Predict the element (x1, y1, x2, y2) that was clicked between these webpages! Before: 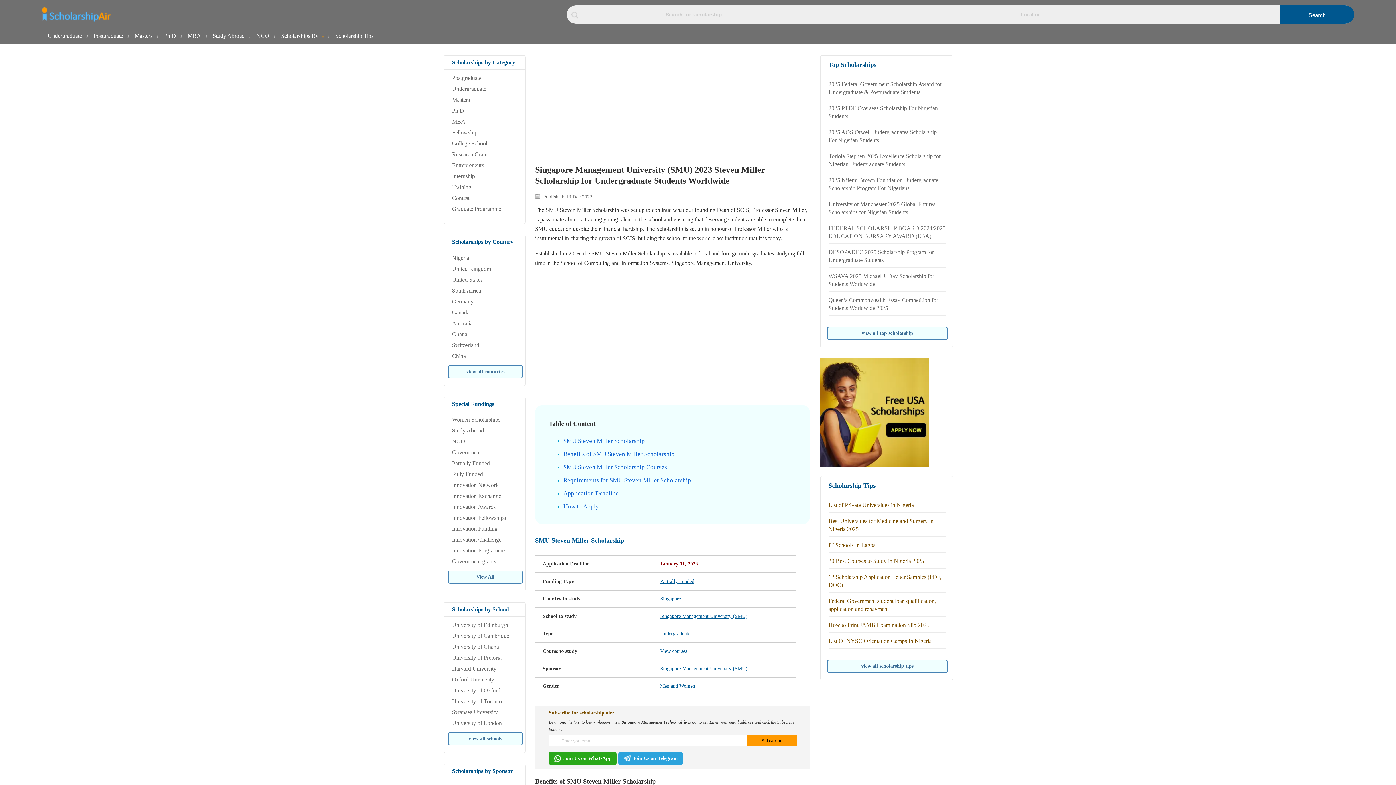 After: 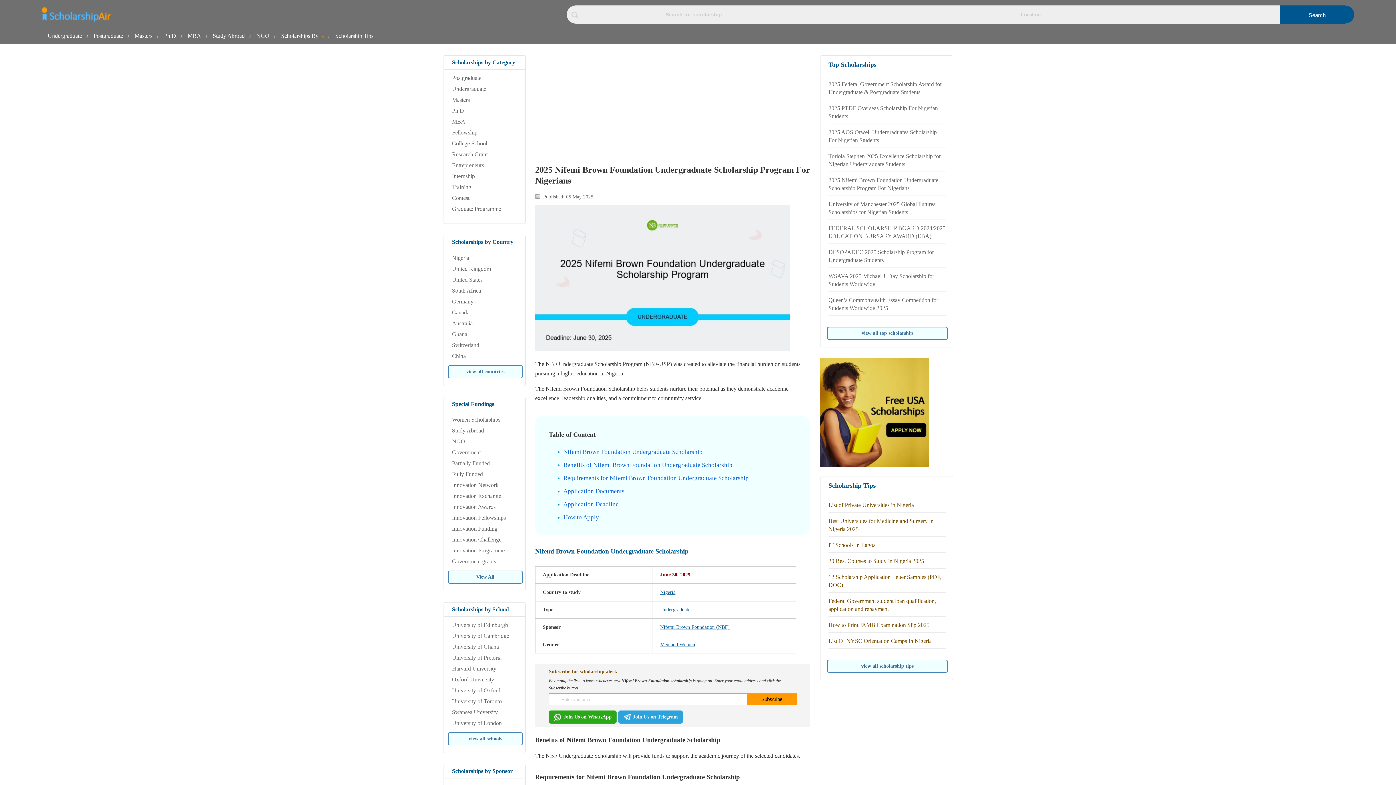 Action: bbox: (828, 175, 946, 192) label: 2025 Nifemi Brown Foundation Undergraduate Scholarship Program For Nigerians